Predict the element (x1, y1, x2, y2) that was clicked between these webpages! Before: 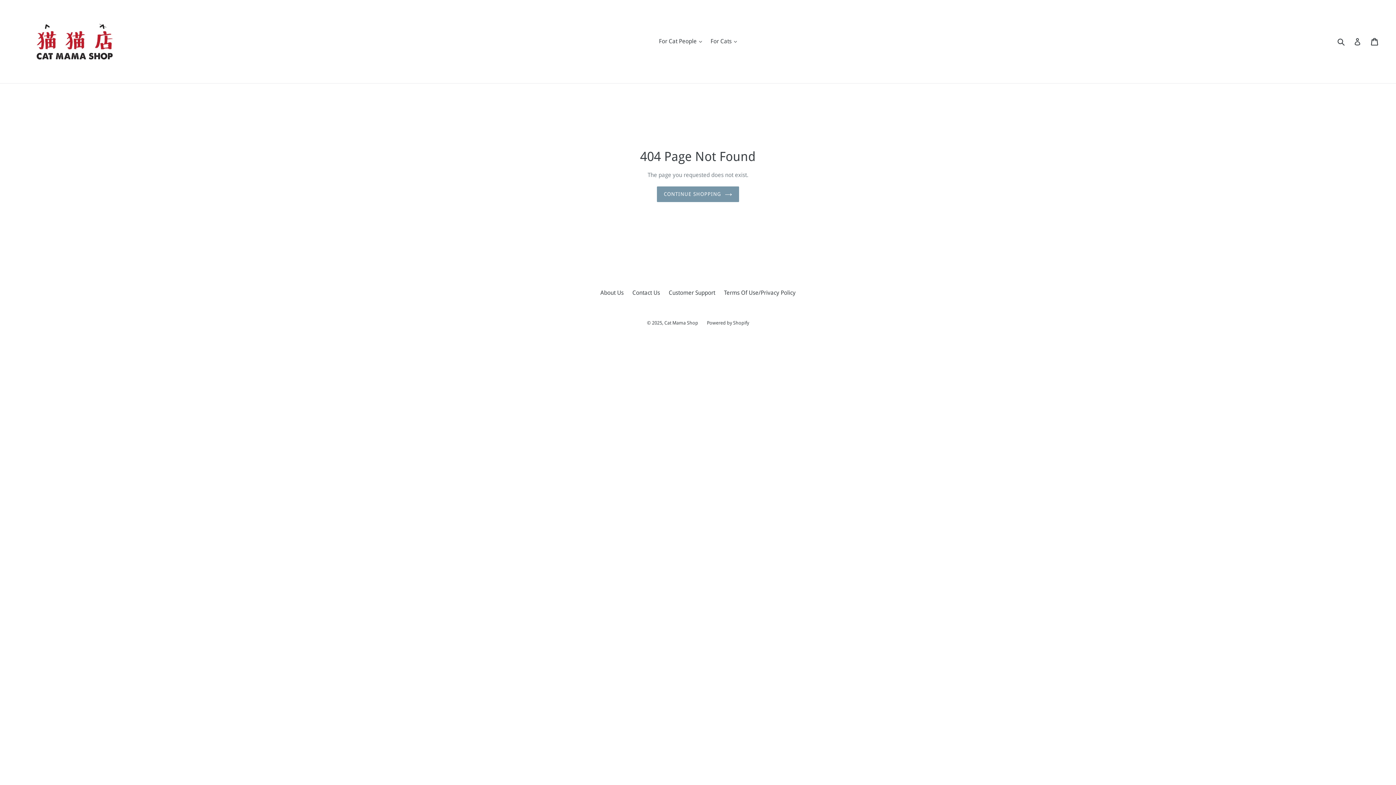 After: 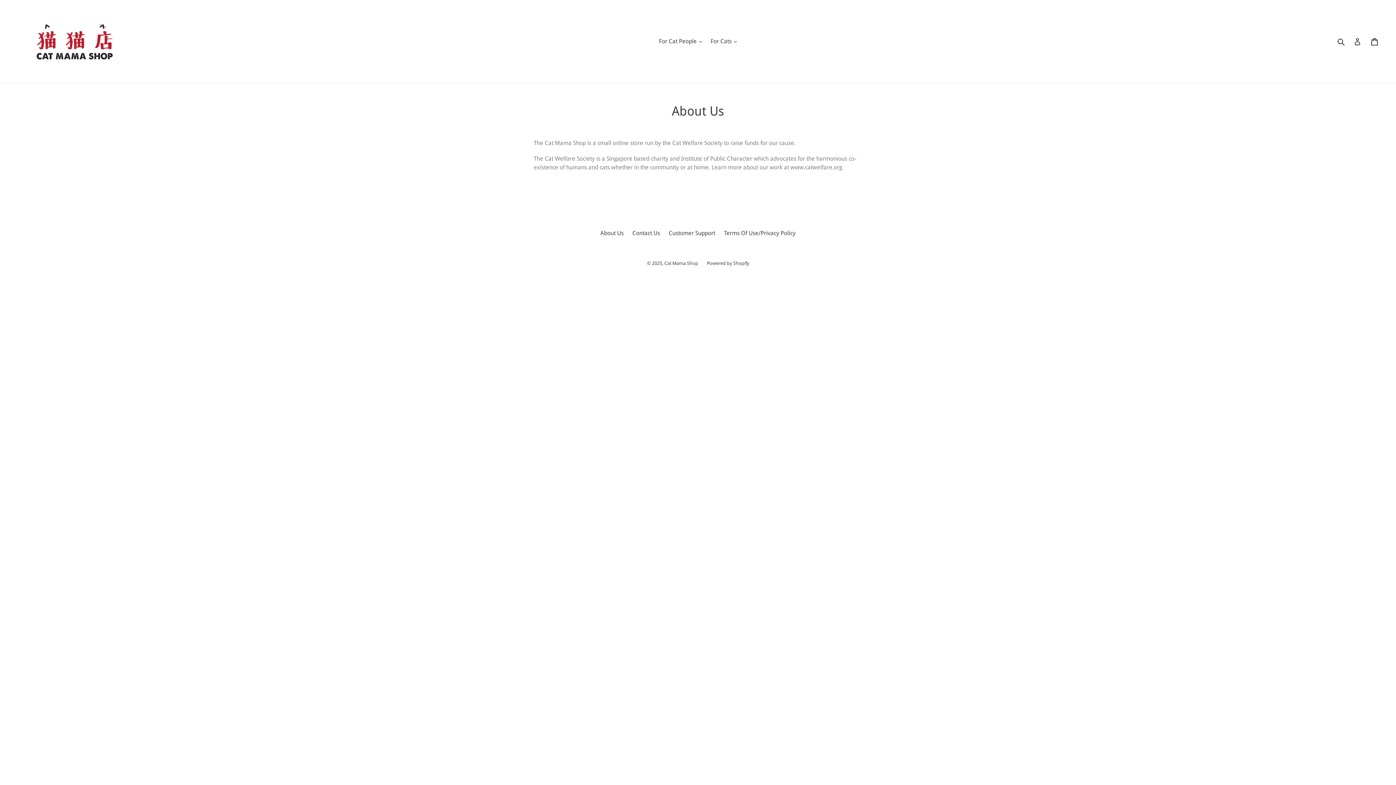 Action: bbox: (600, 289, 623, 296) label: About Us